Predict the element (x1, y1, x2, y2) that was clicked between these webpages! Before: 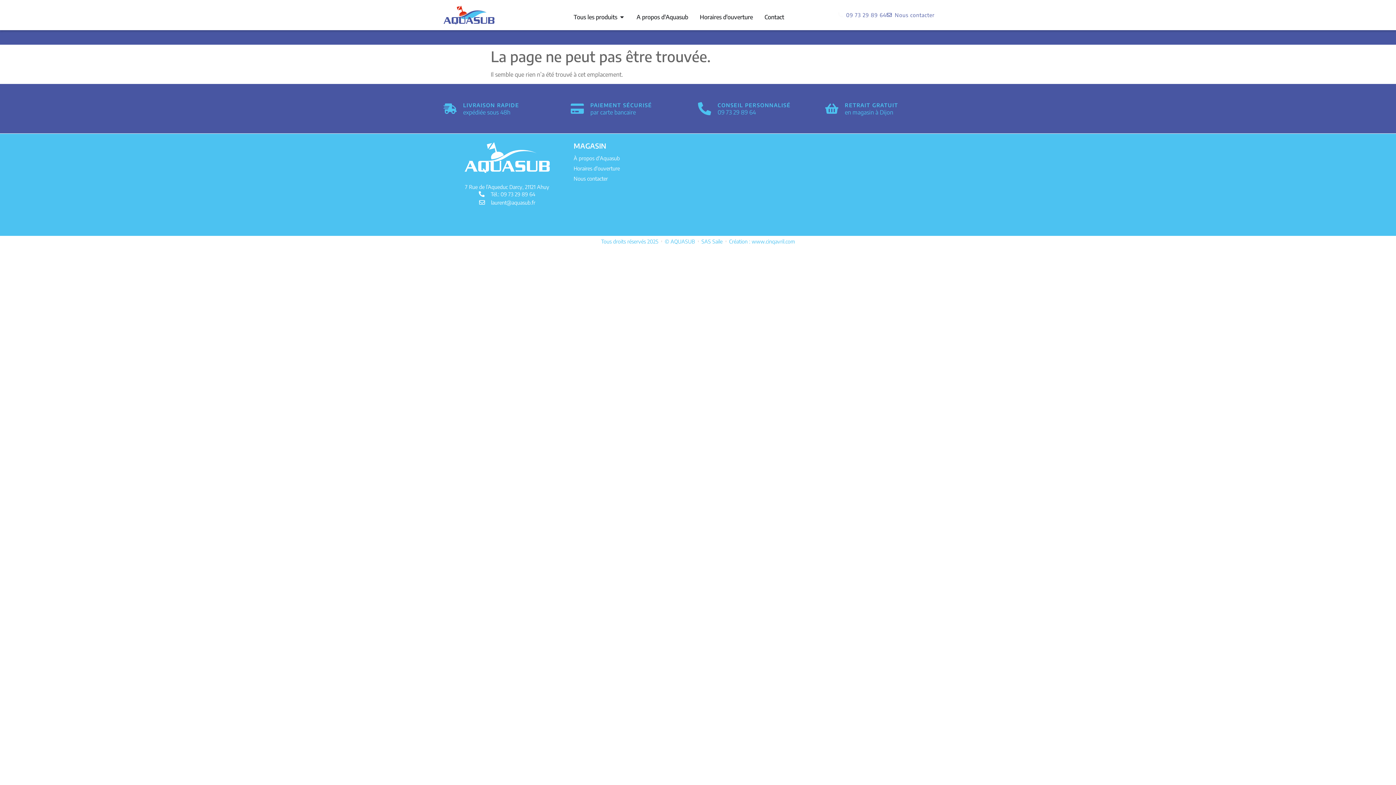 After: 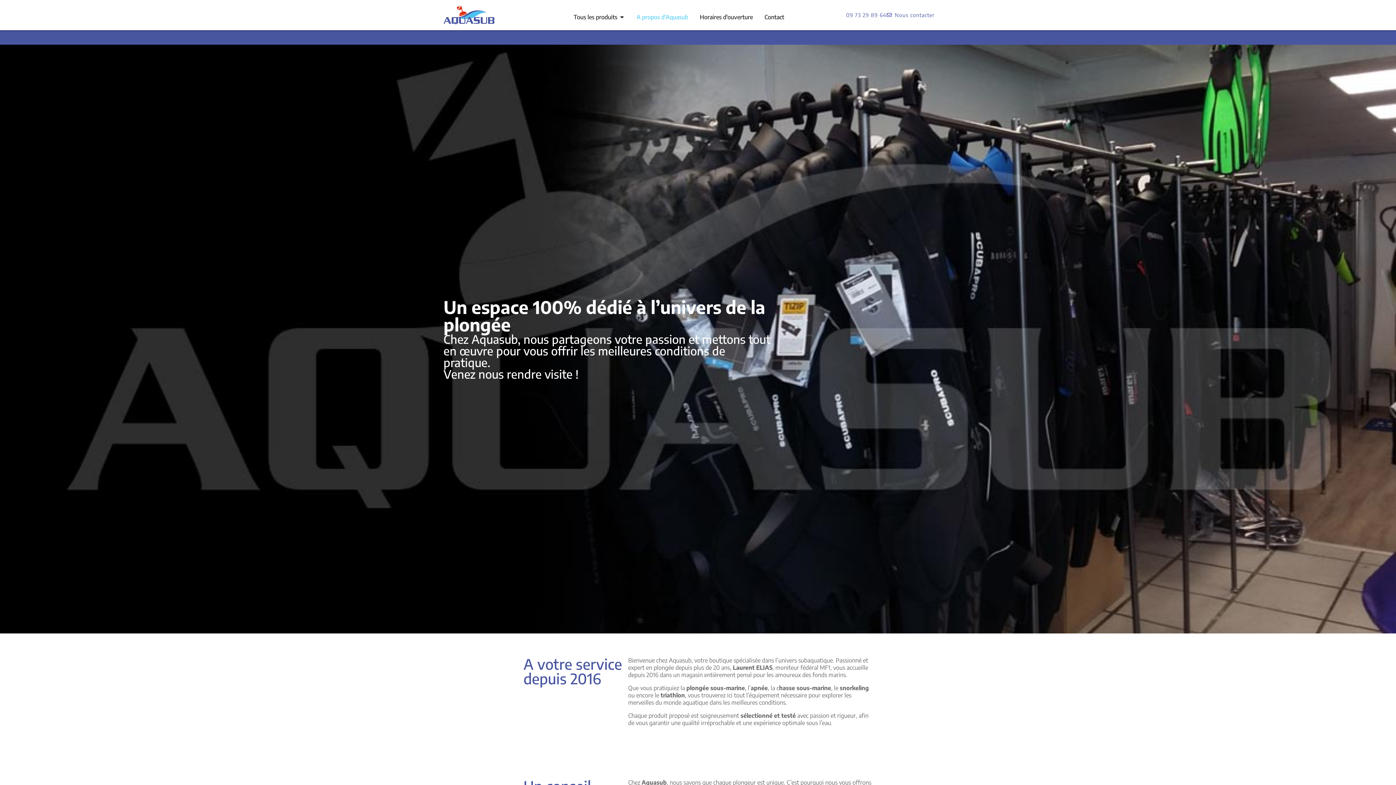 Action: bbox: (573, 155, 695, 160) label: À propos d'Aquasub